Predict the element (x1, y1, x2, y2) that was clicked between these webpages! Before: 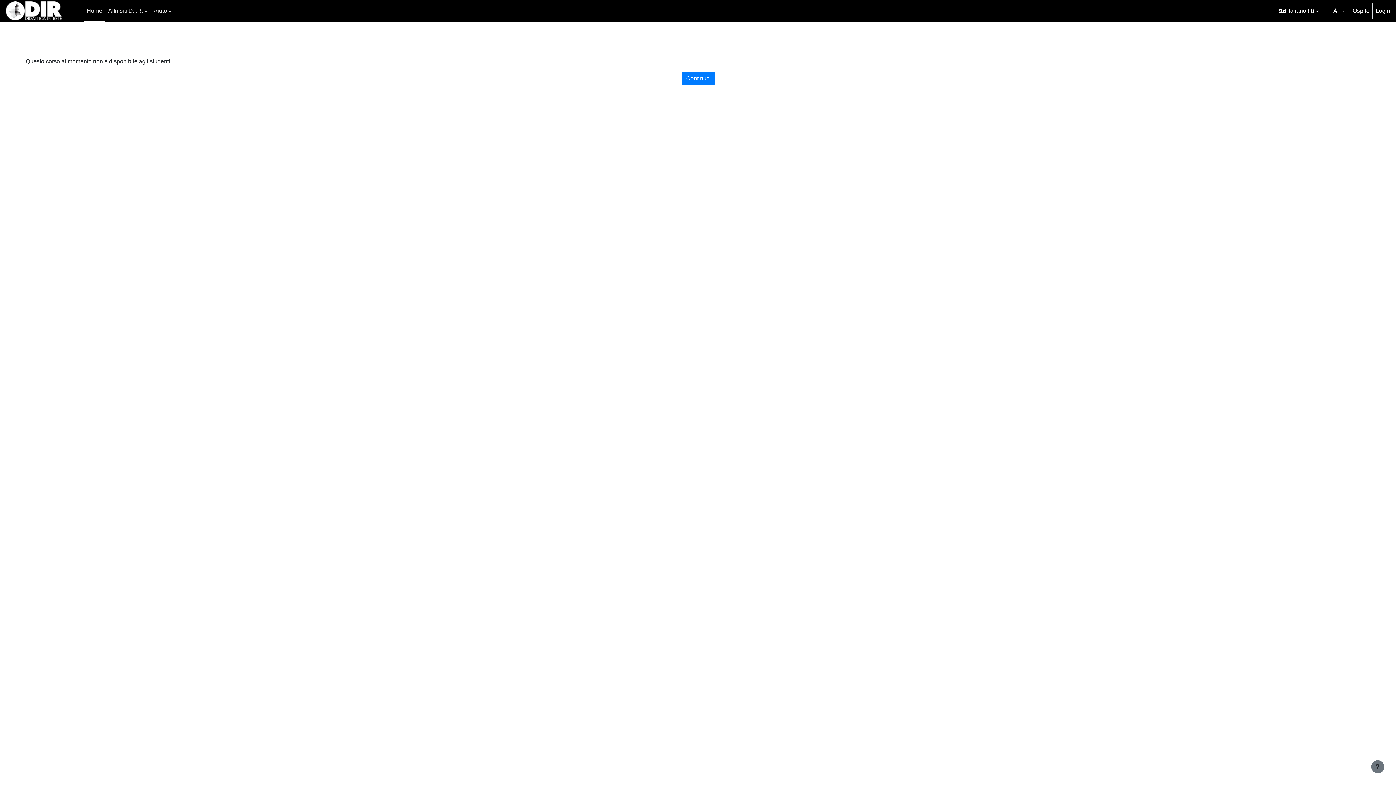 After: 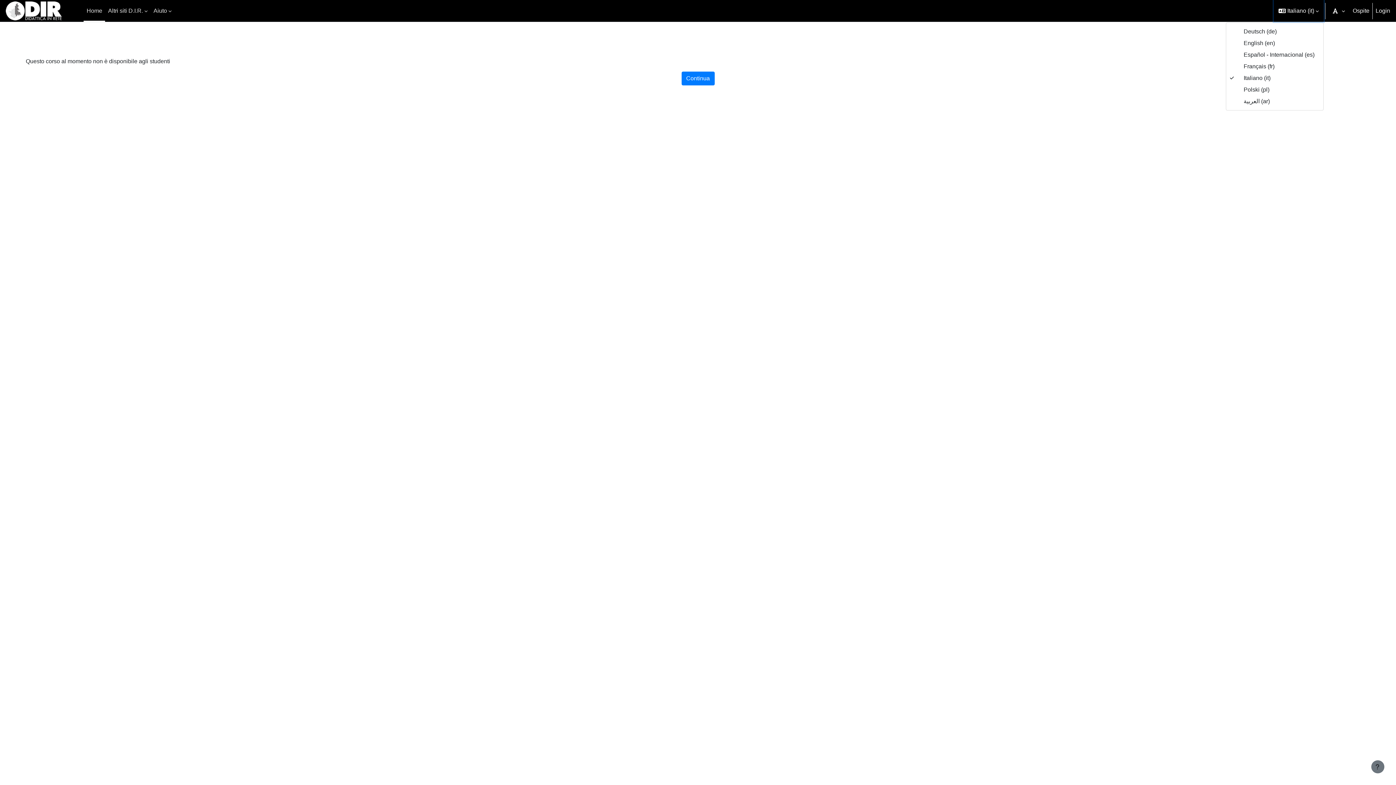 Action: label: Lingua bbox: (1274, 0, 1324, 21)